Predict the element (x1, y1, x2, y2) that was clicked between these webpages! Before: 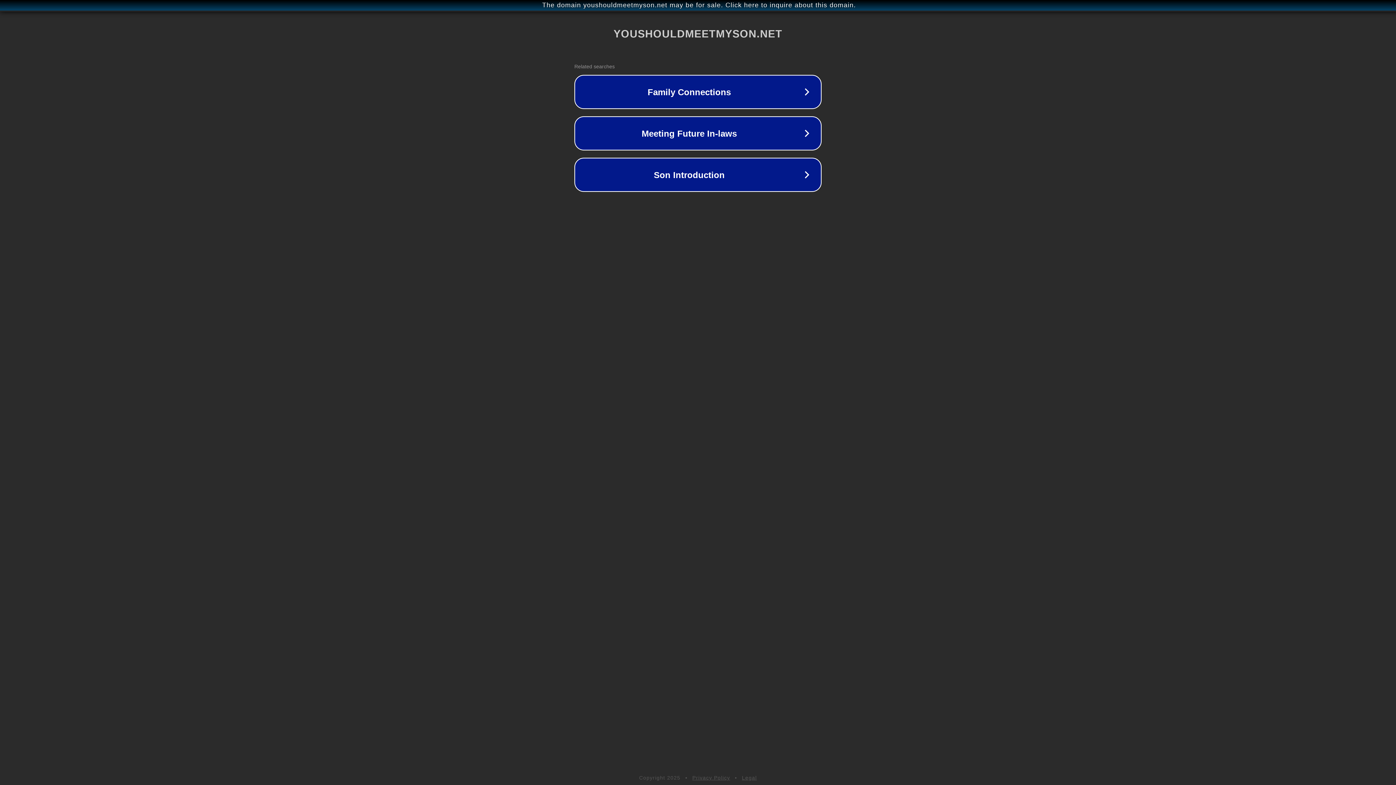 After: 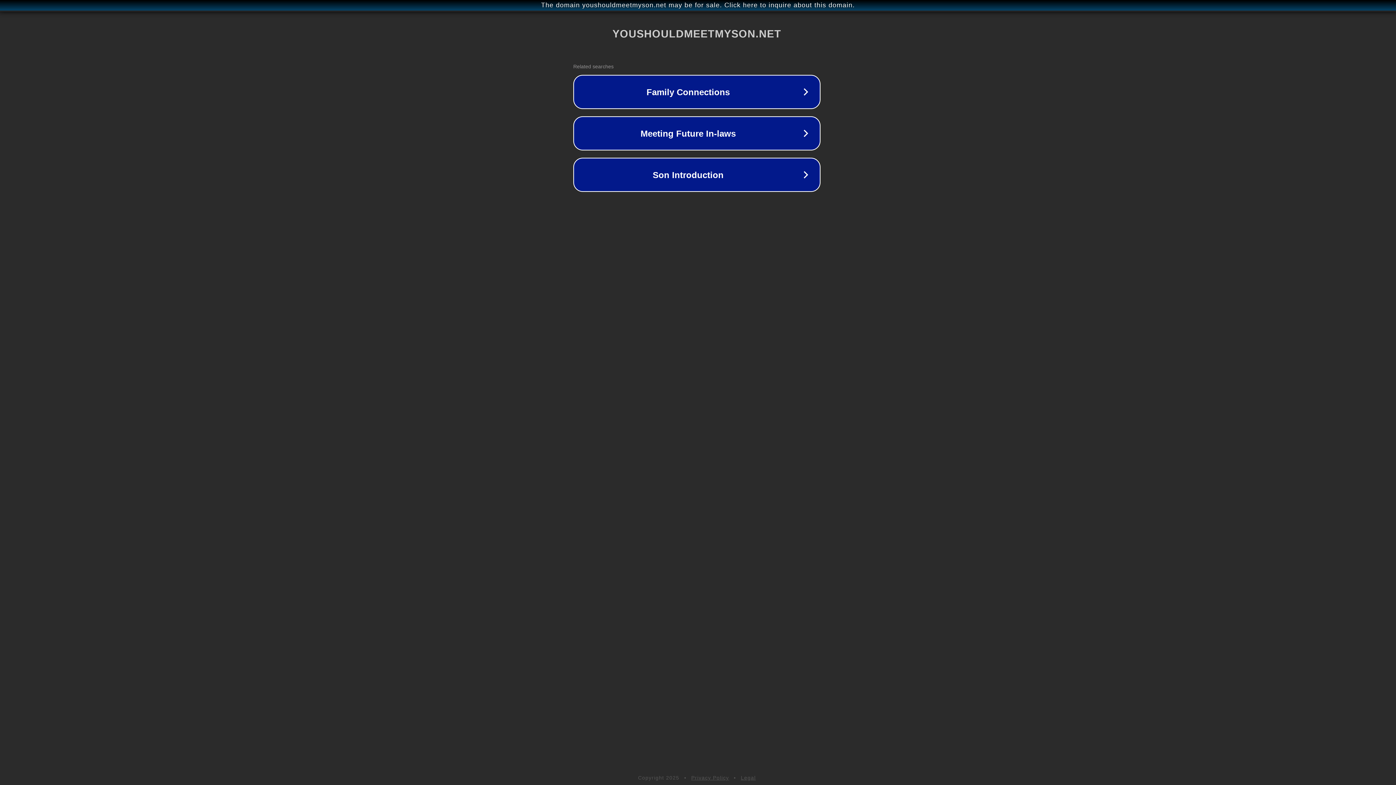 Action: bbox: (1, 1, 1397, 9) label: The domain youshouldmeetmyson.net may be for sale. Click here to inquire about this domain.